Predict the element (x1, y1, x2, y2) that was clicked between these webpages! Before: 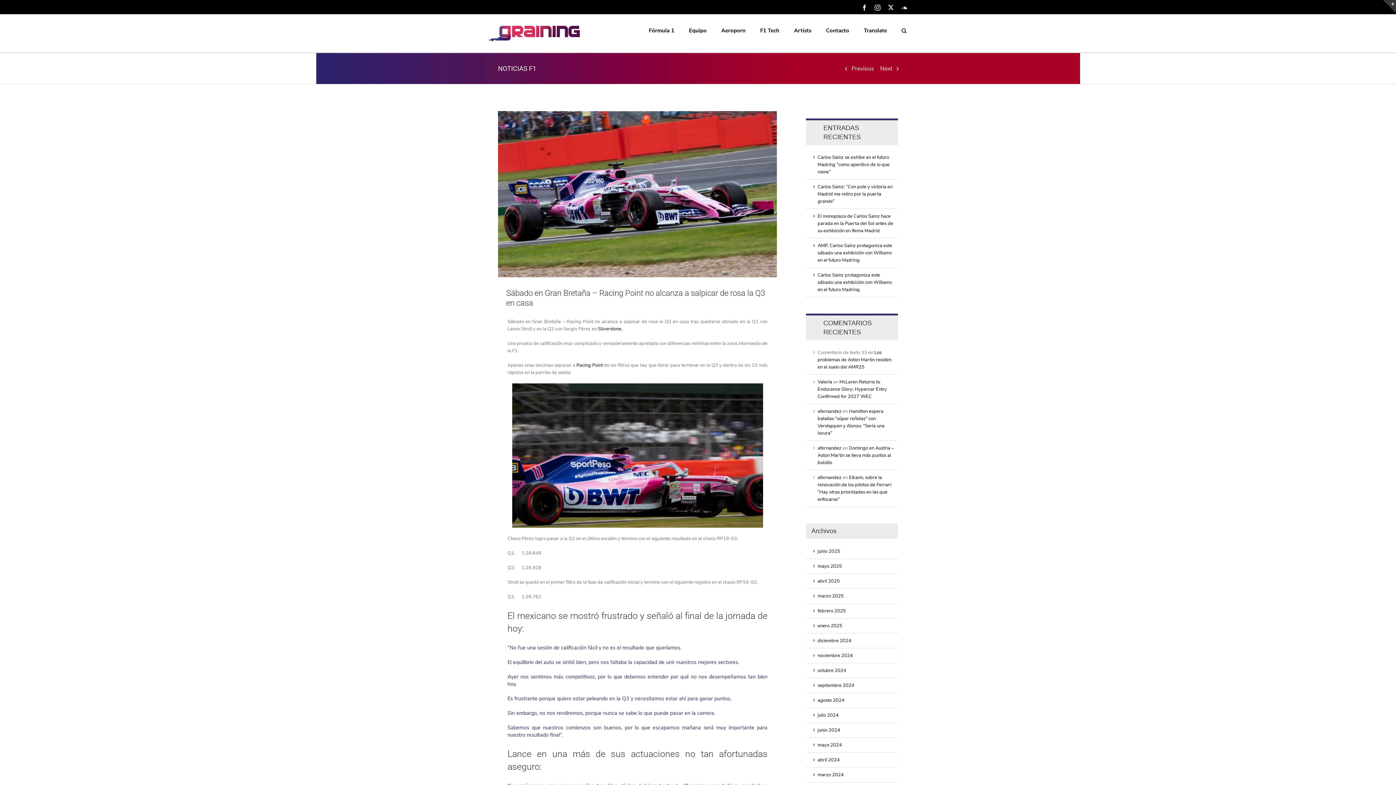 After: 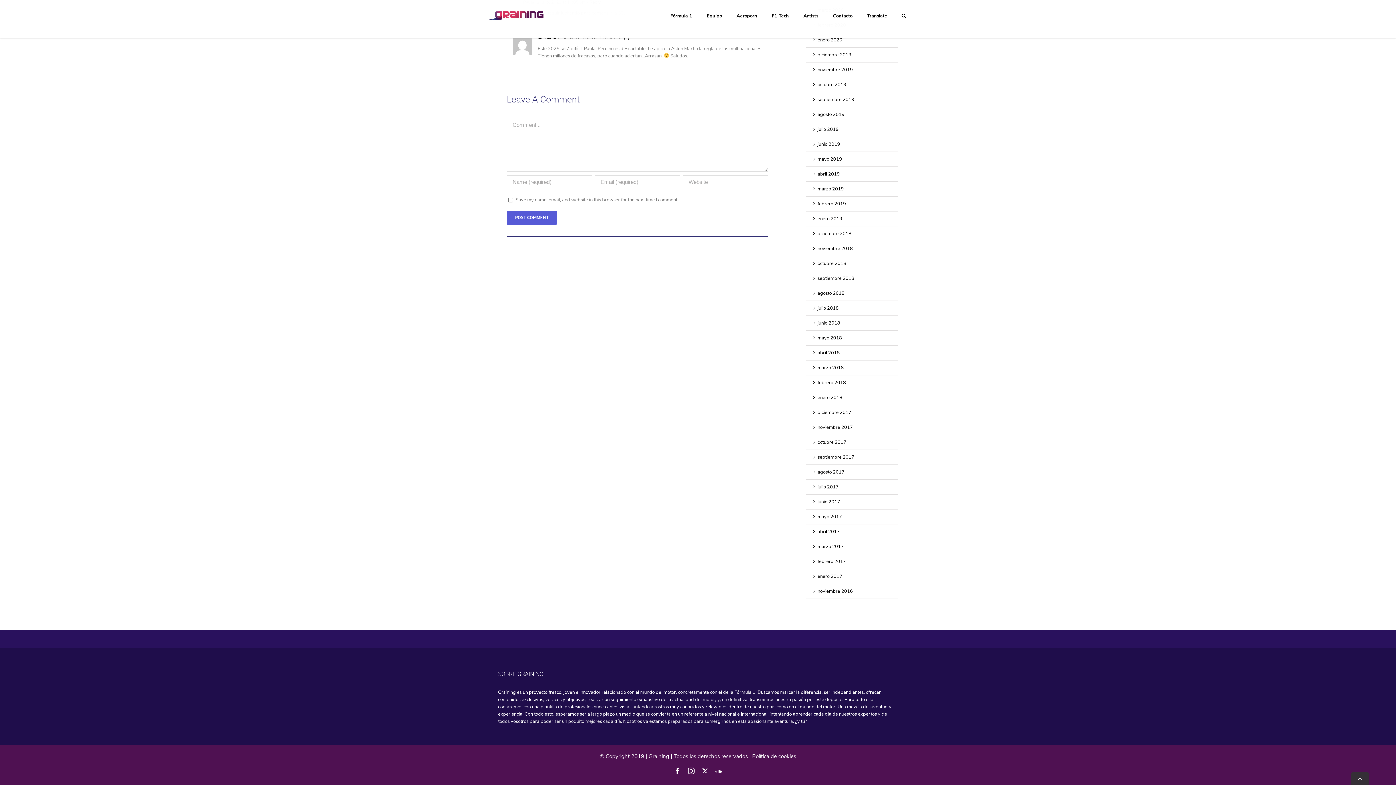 Action: bbox: (817, 445, 894, 466) label: Domingo en Austria – Aston Martin se lleva más puntos al bolsillo